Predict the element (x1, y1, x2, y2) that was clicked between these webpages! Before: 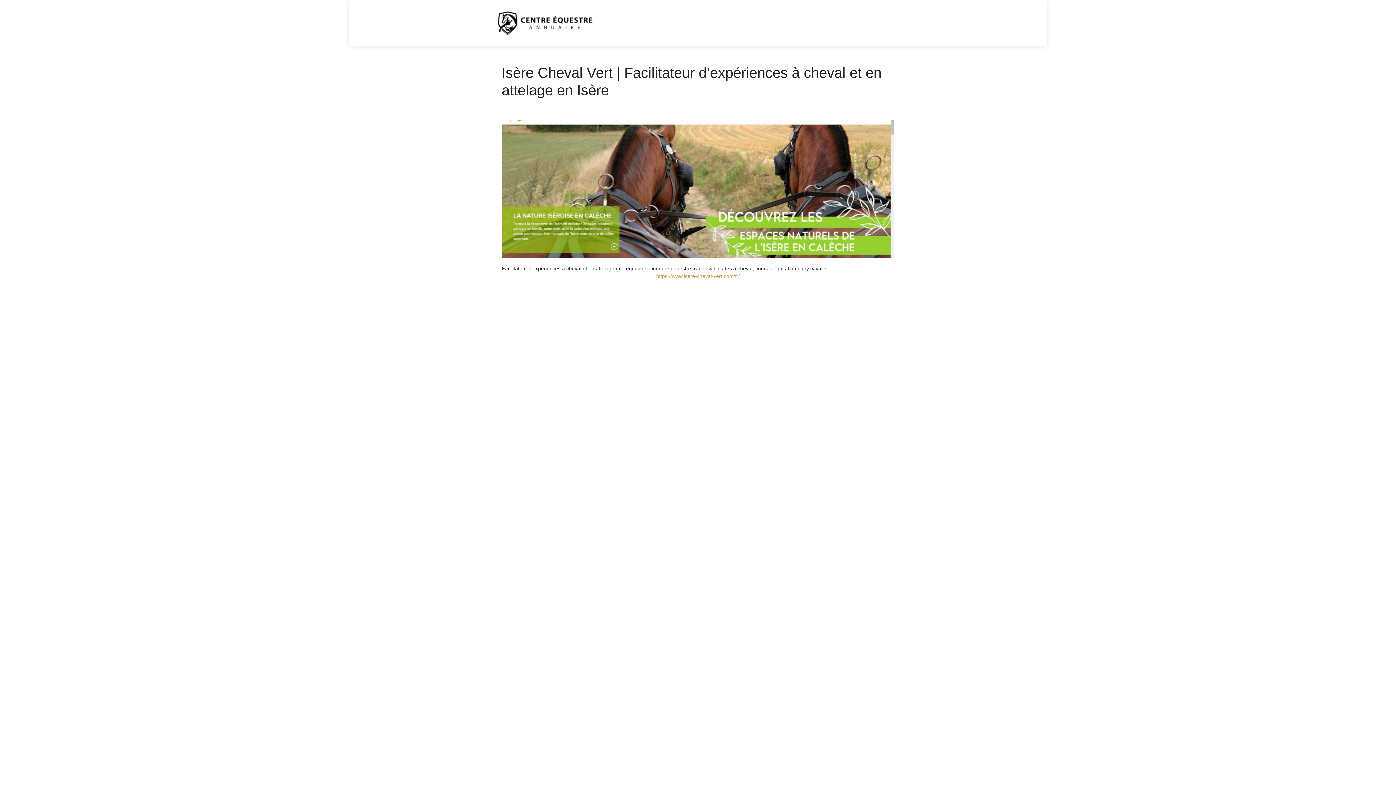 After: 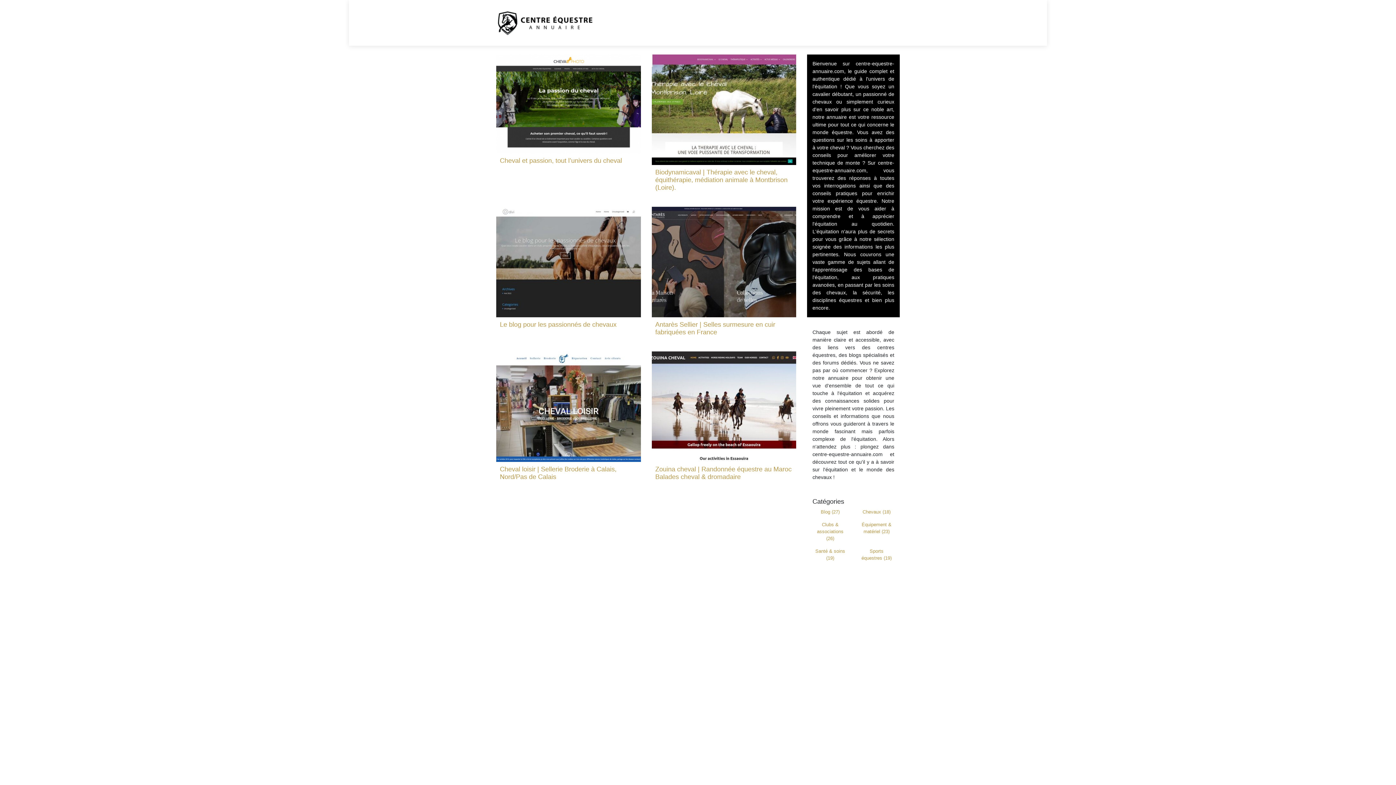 Action: bbox: (496, 10, 594, 35)